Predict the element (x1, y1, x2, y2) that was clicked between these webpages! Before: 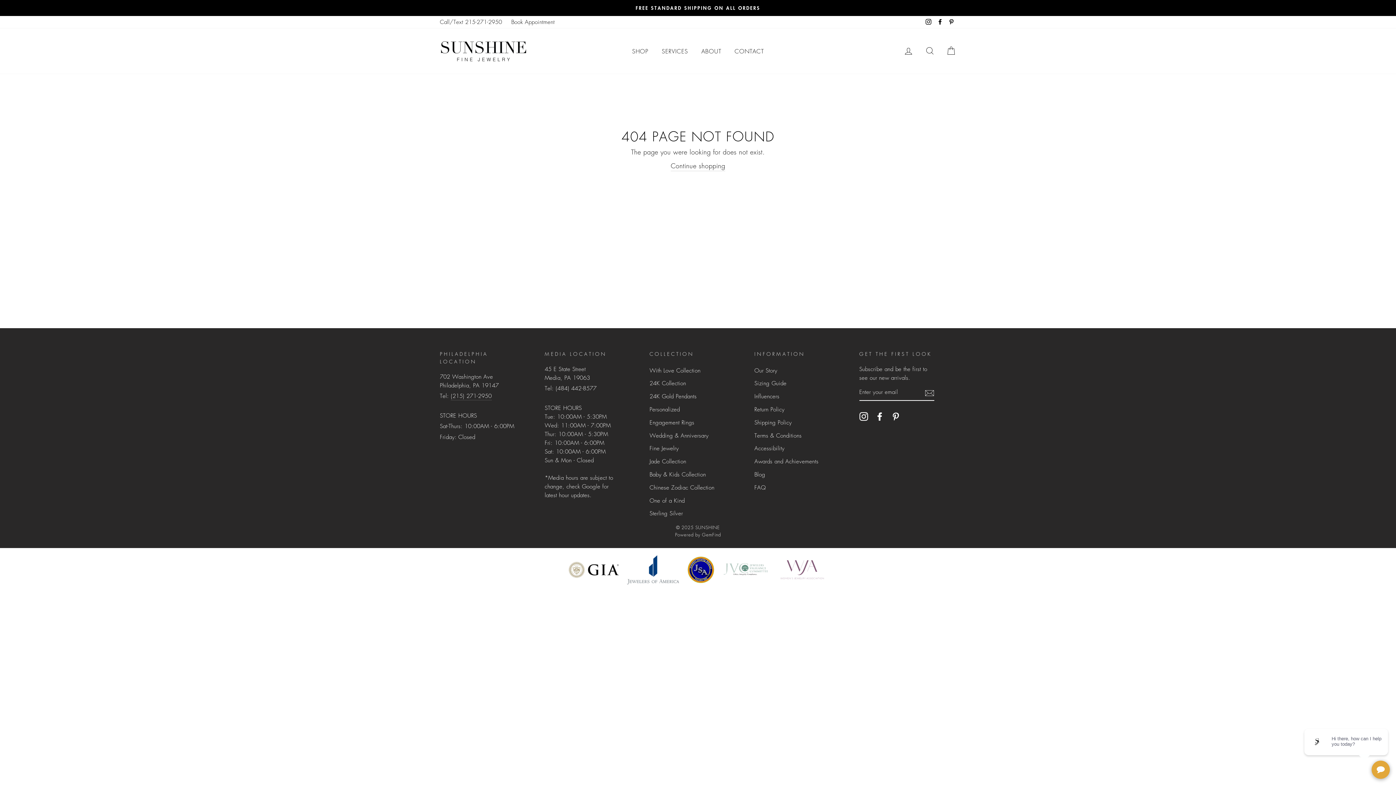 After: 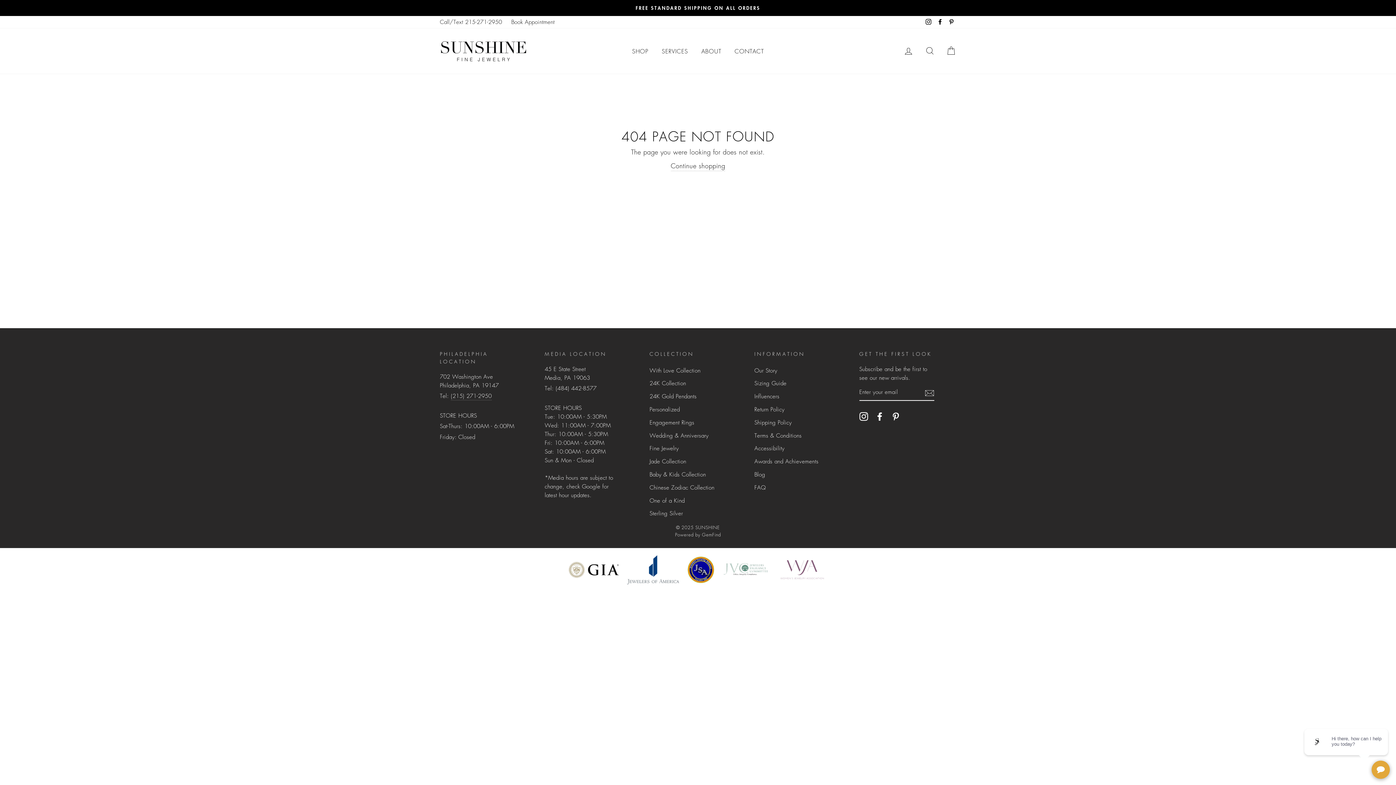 Action: bbox: (775, 577, 828, 586)